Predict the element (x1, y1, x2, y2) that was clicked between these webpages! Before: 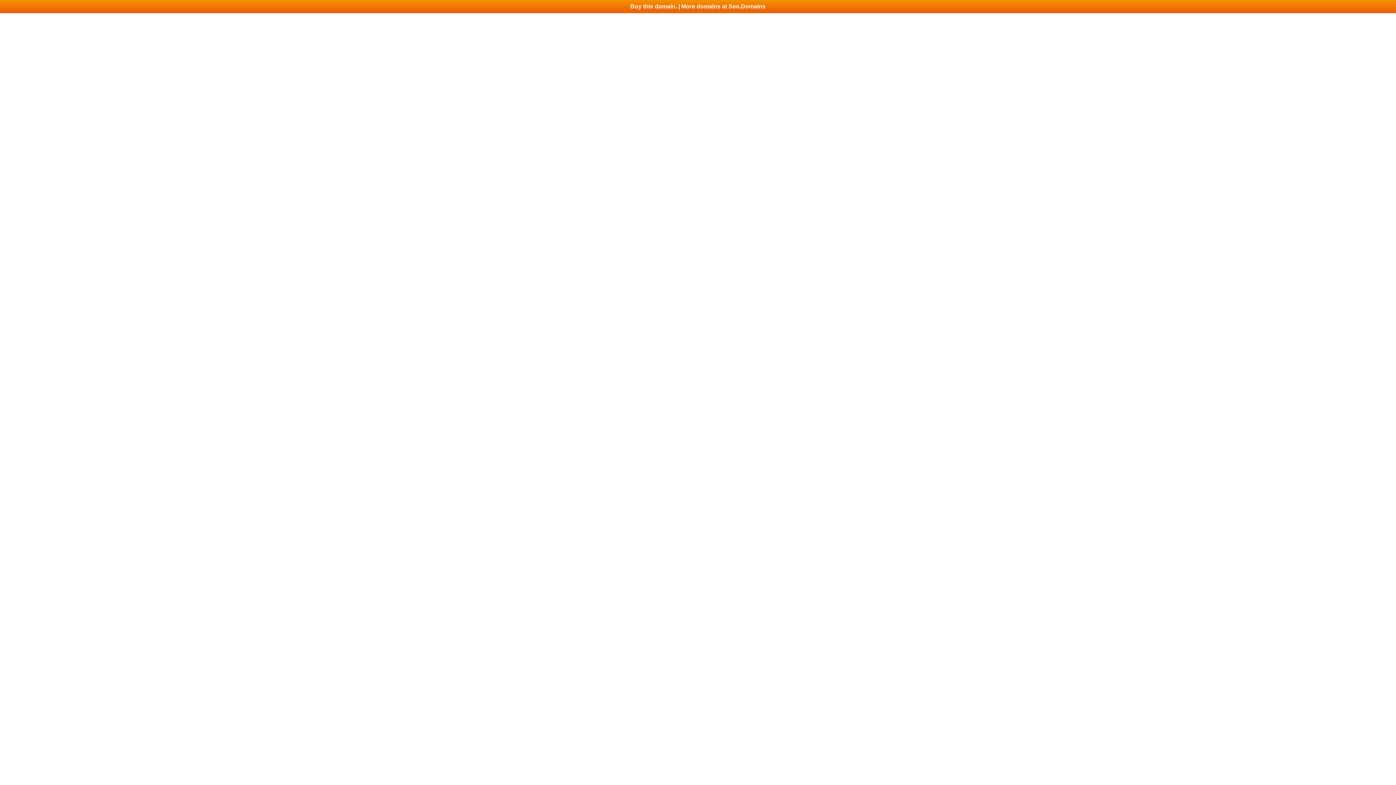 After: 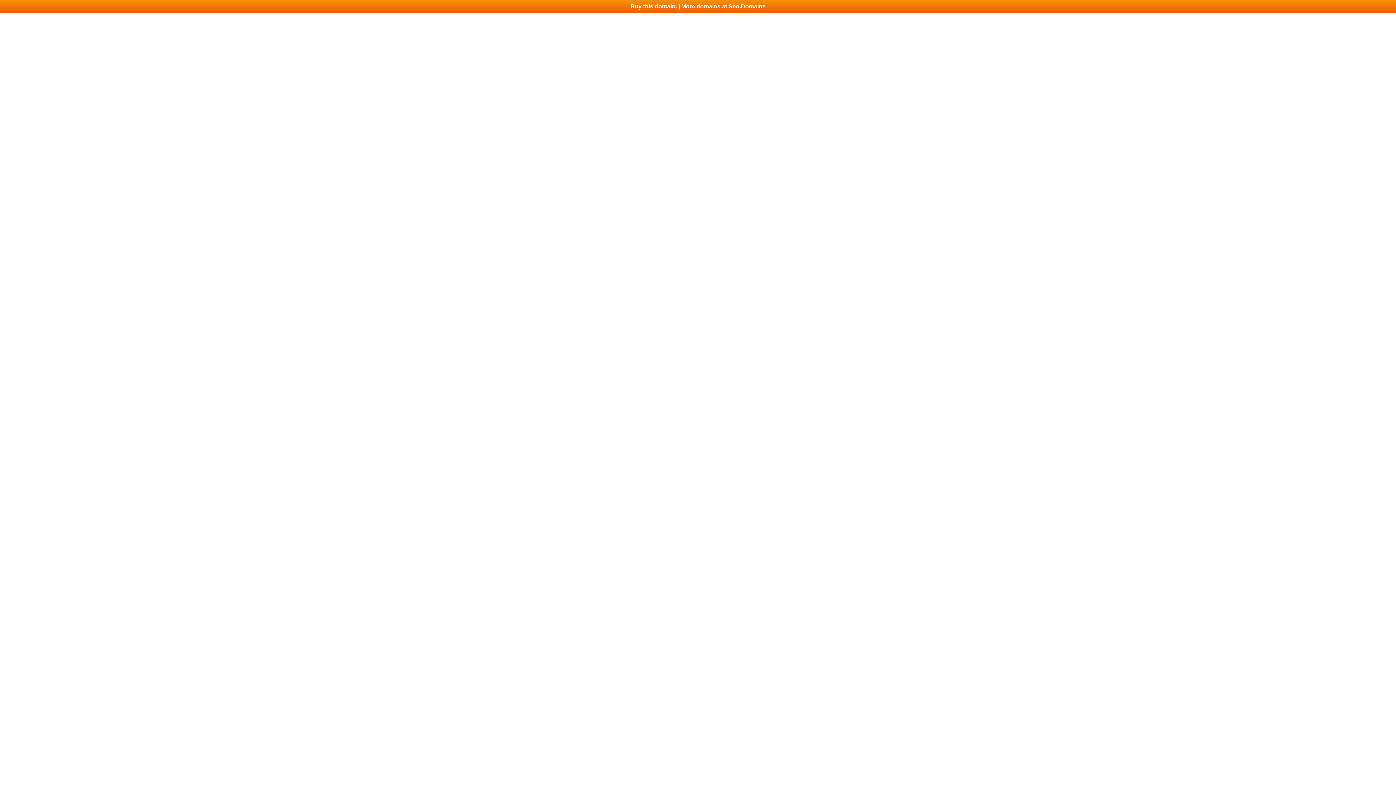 Action: bbox: (0, 0, 1396, 13) label: Buy this domain. | More domains at Seo.Domains